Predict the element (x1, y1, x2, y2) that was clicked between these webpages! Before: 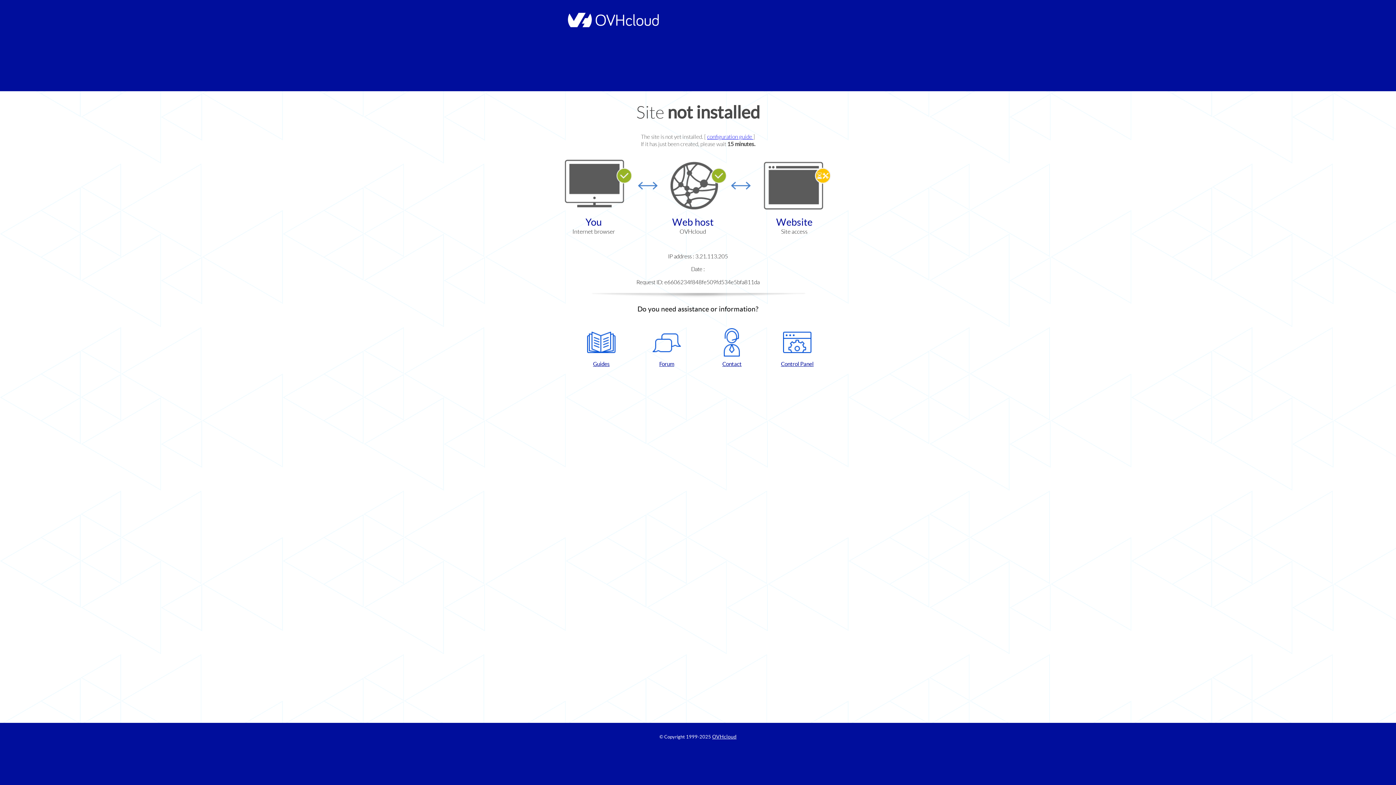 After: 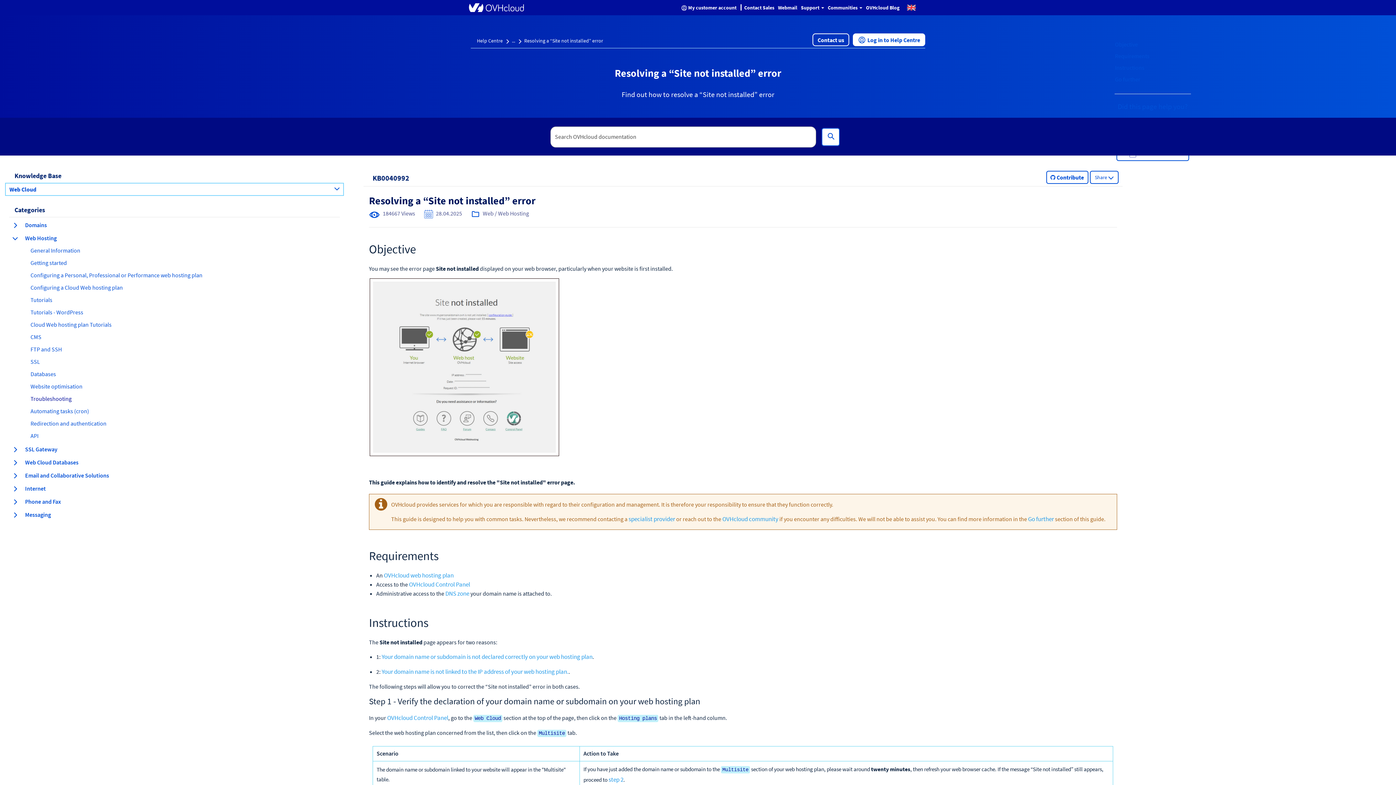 Action: label: configuration guide  bbox: (707, 133, 753, 140)